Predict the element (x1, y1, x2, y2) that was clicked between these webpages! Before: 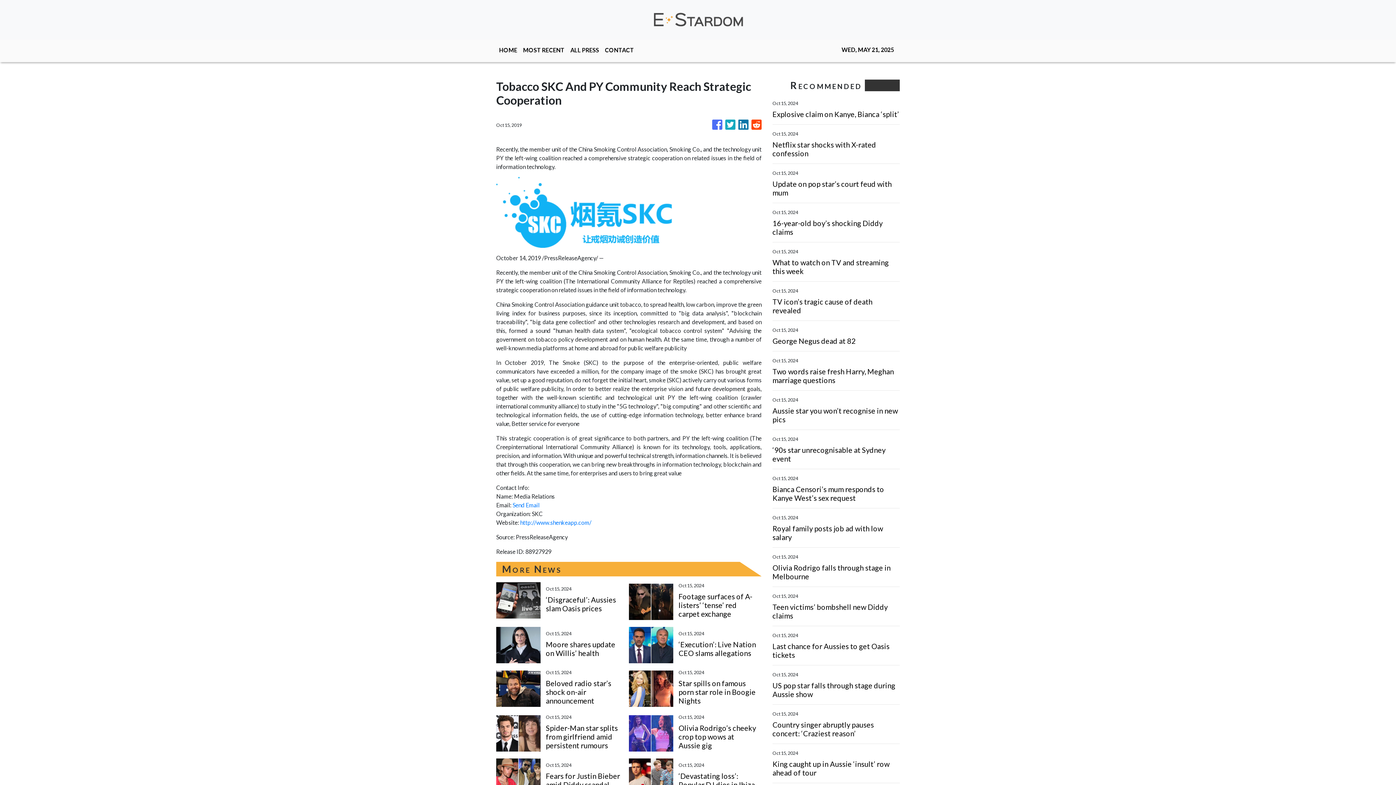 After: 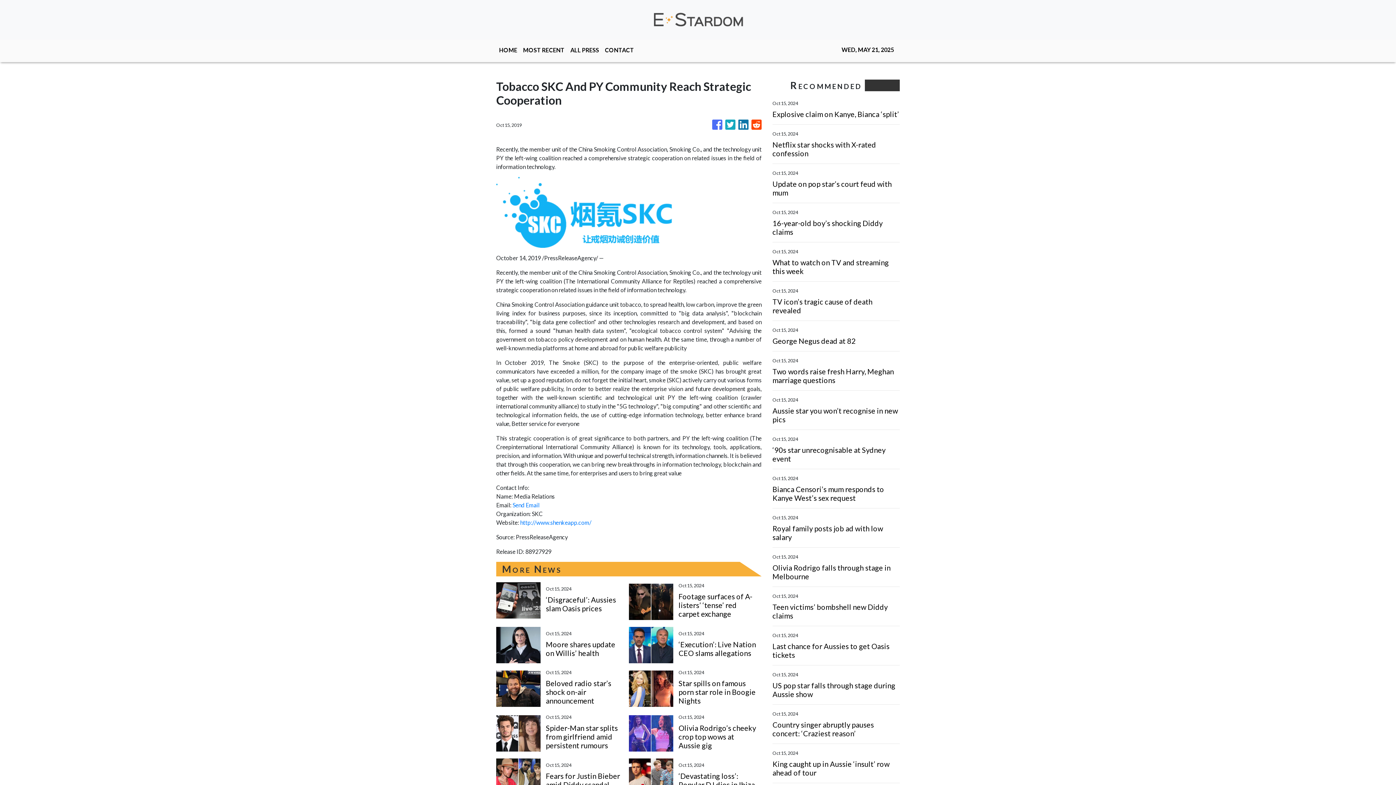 Action: bbox: (712, 116, 722, 133)